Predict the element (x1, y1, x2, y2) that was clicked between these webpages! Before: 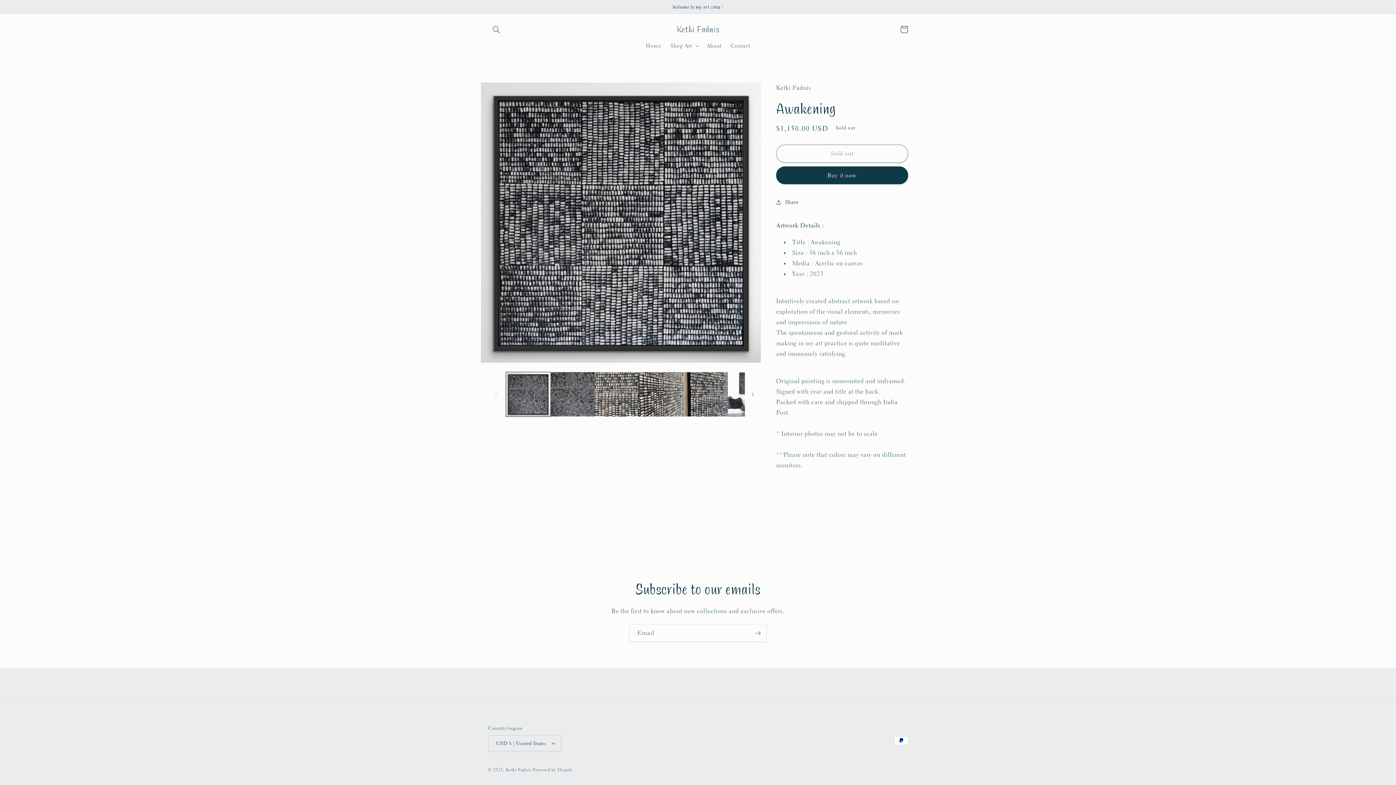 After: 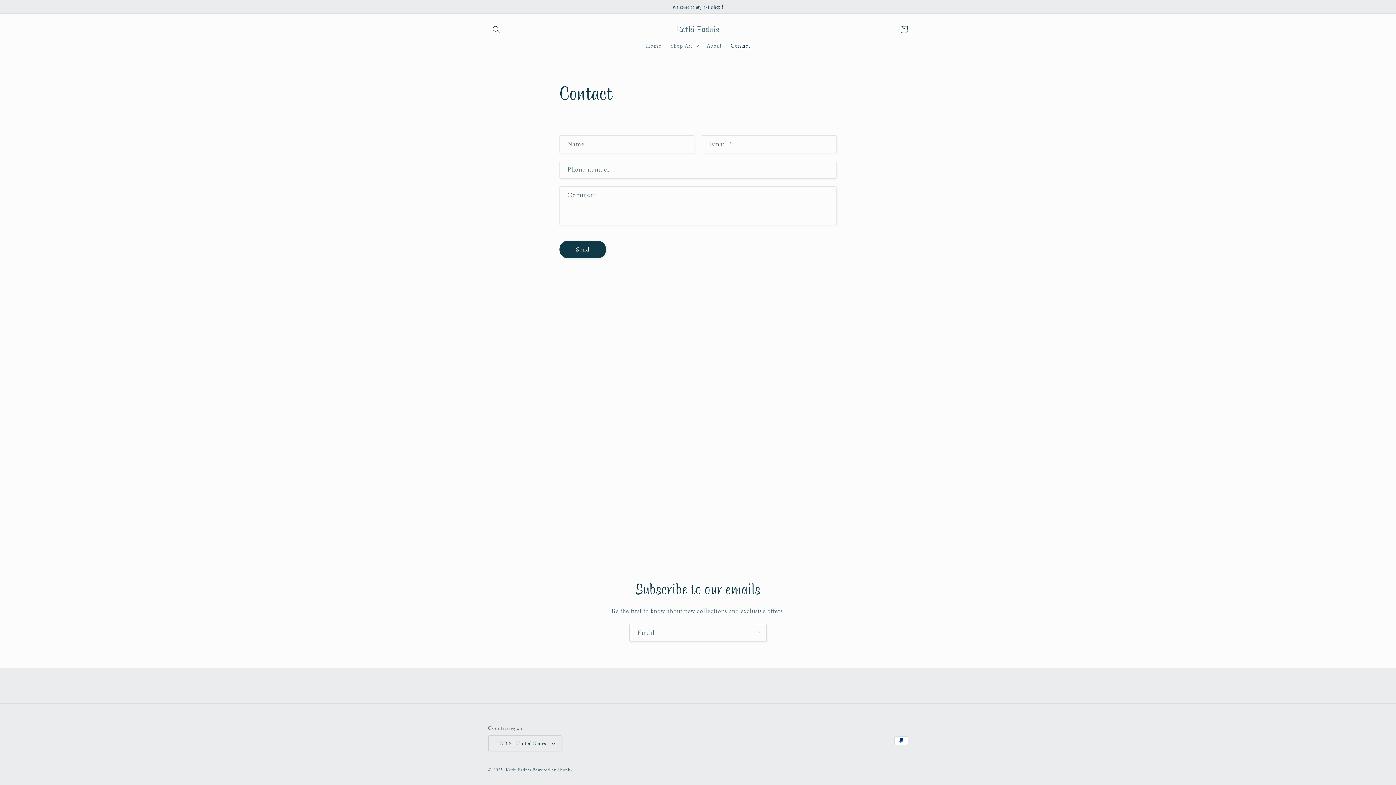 Action: label: Contact bbox: (726, 37, 754, 53)